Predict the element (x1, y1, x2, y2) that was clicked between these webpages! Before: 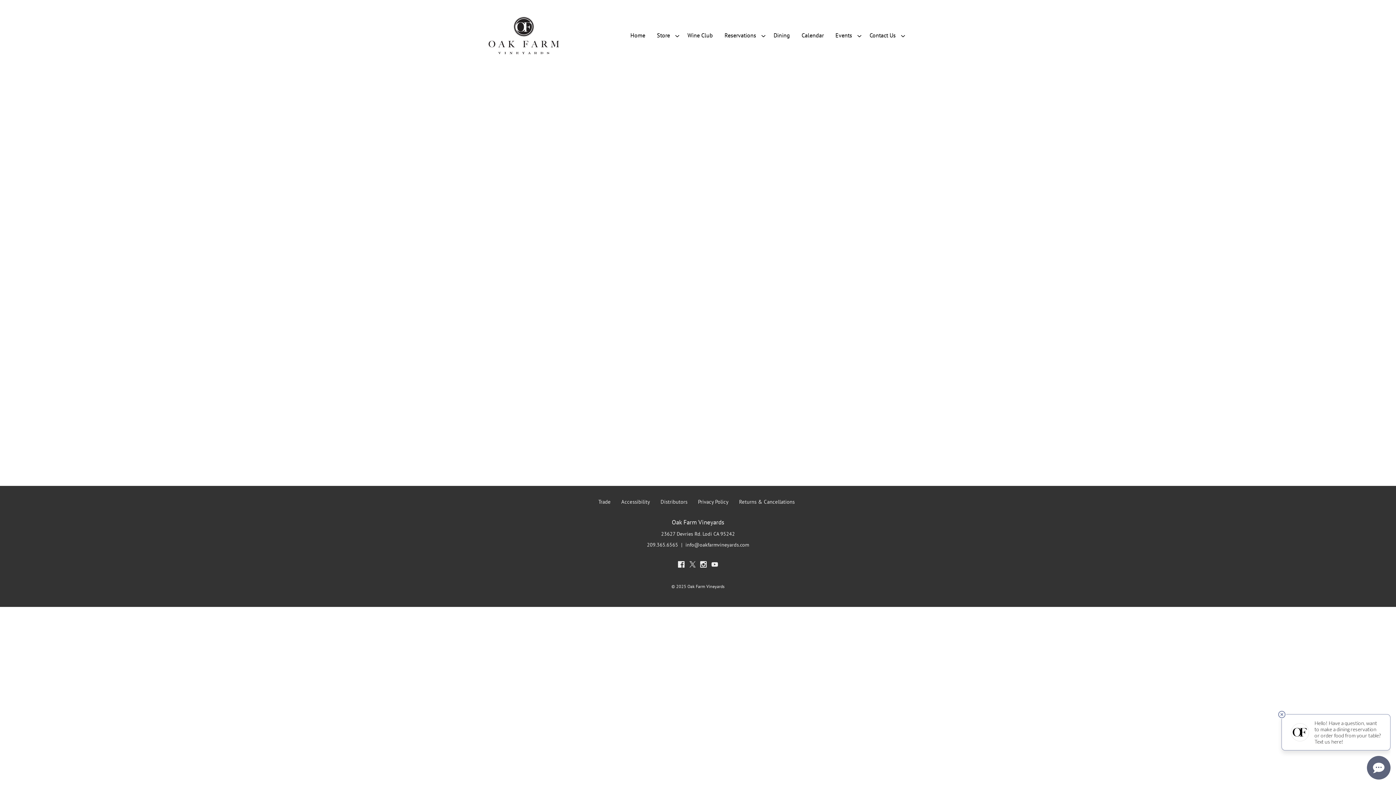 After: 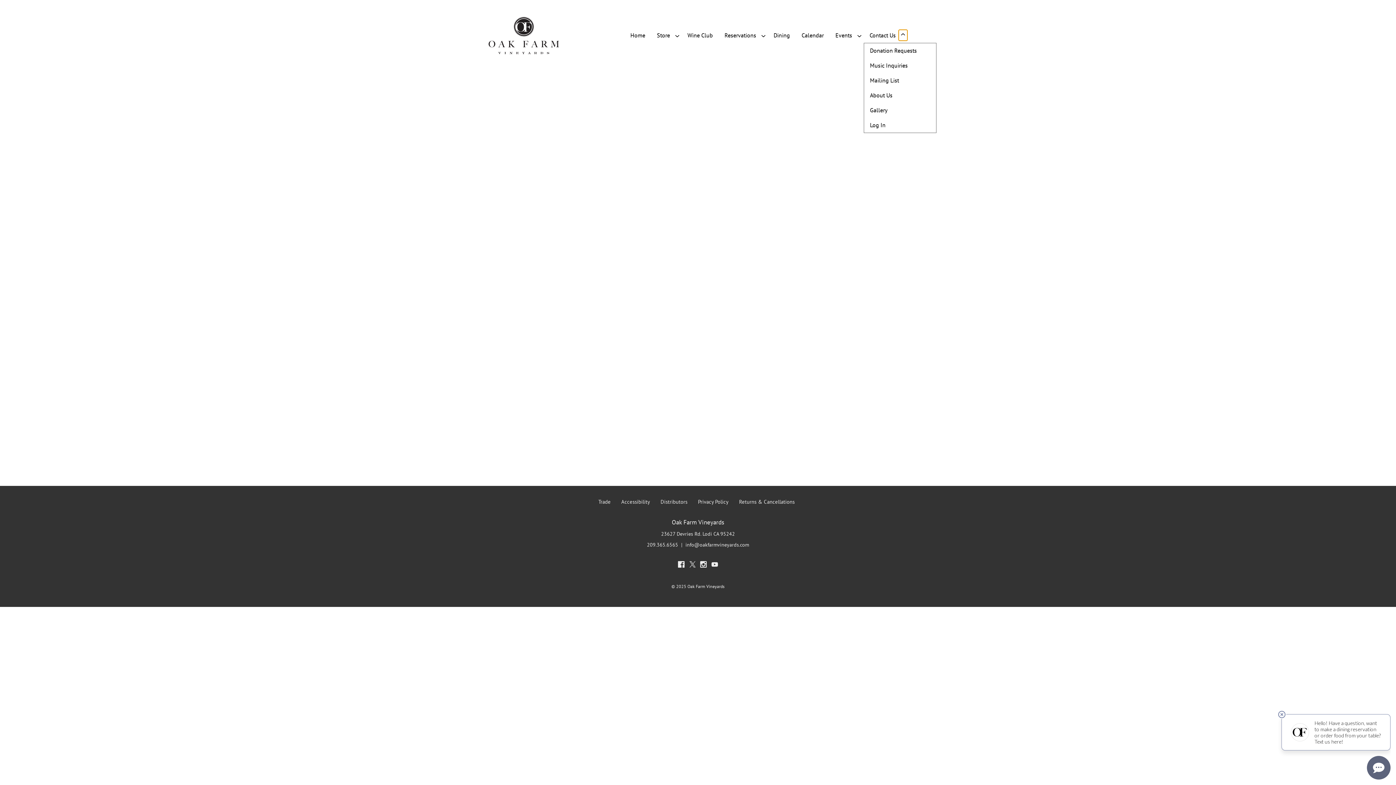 Action: label: Show submenu for Contact Us bbox: (898, 29, 907, 40)